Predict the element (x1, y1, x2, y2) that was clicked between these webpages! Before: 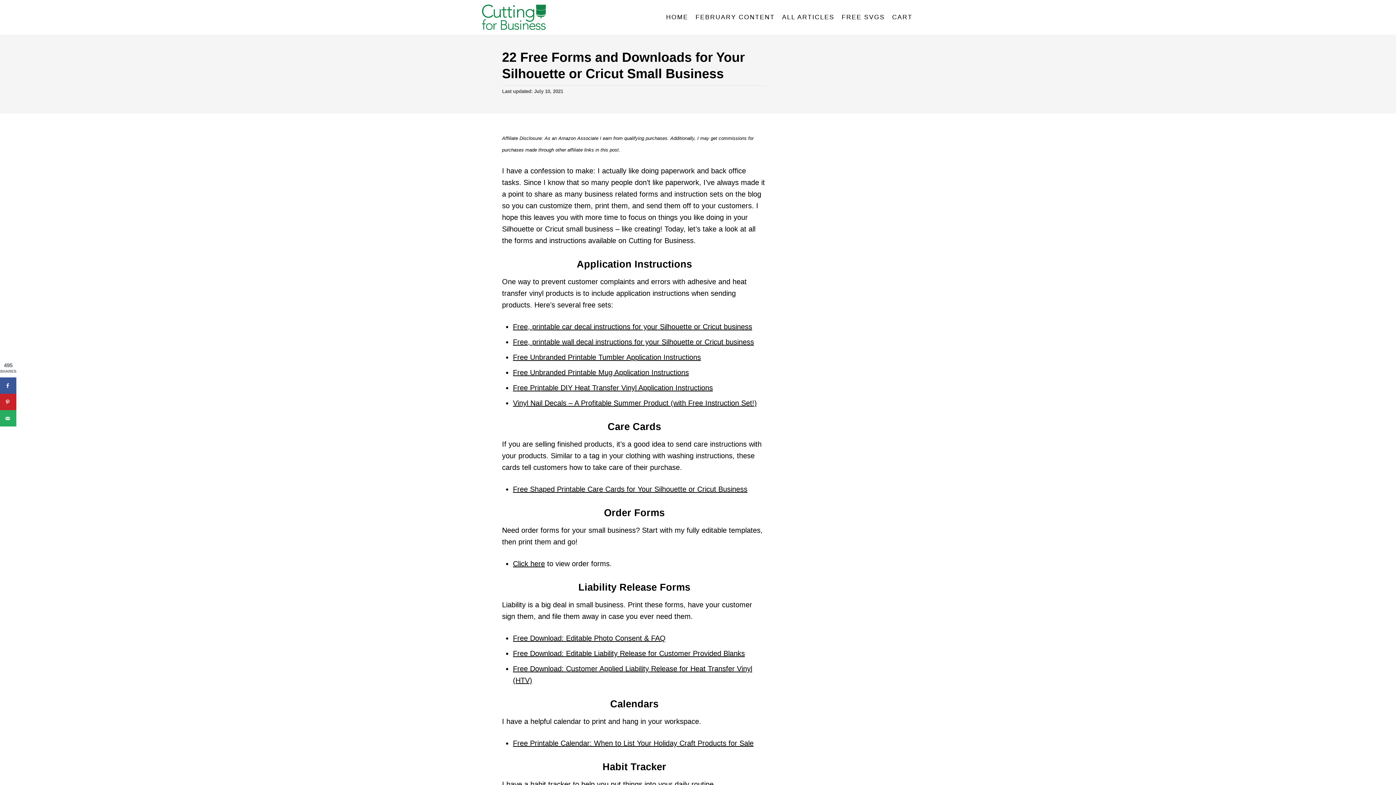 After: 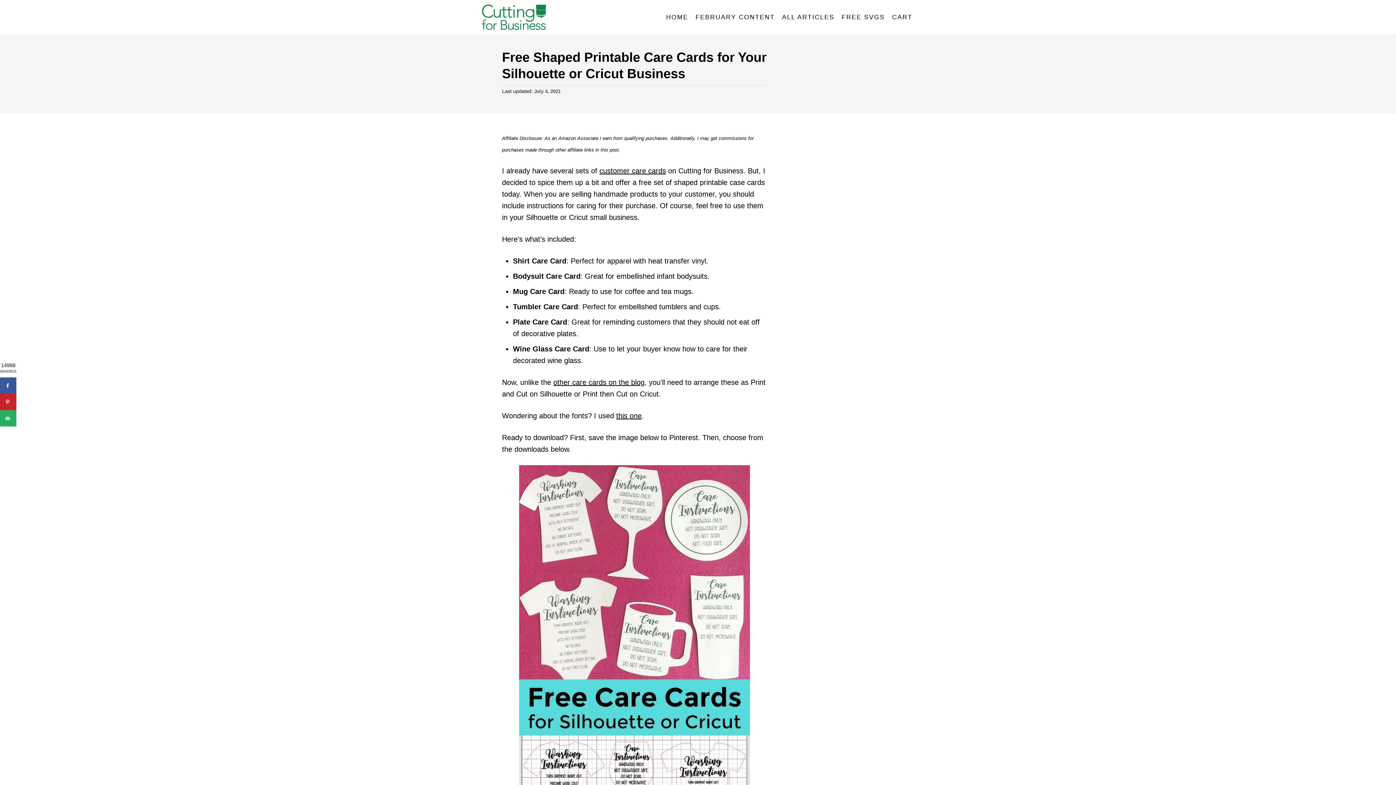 Action: bbox: (513, 485, 747, 493) label: Free Shaped Printable Care Cards for Your Silhouette or Cricut Business